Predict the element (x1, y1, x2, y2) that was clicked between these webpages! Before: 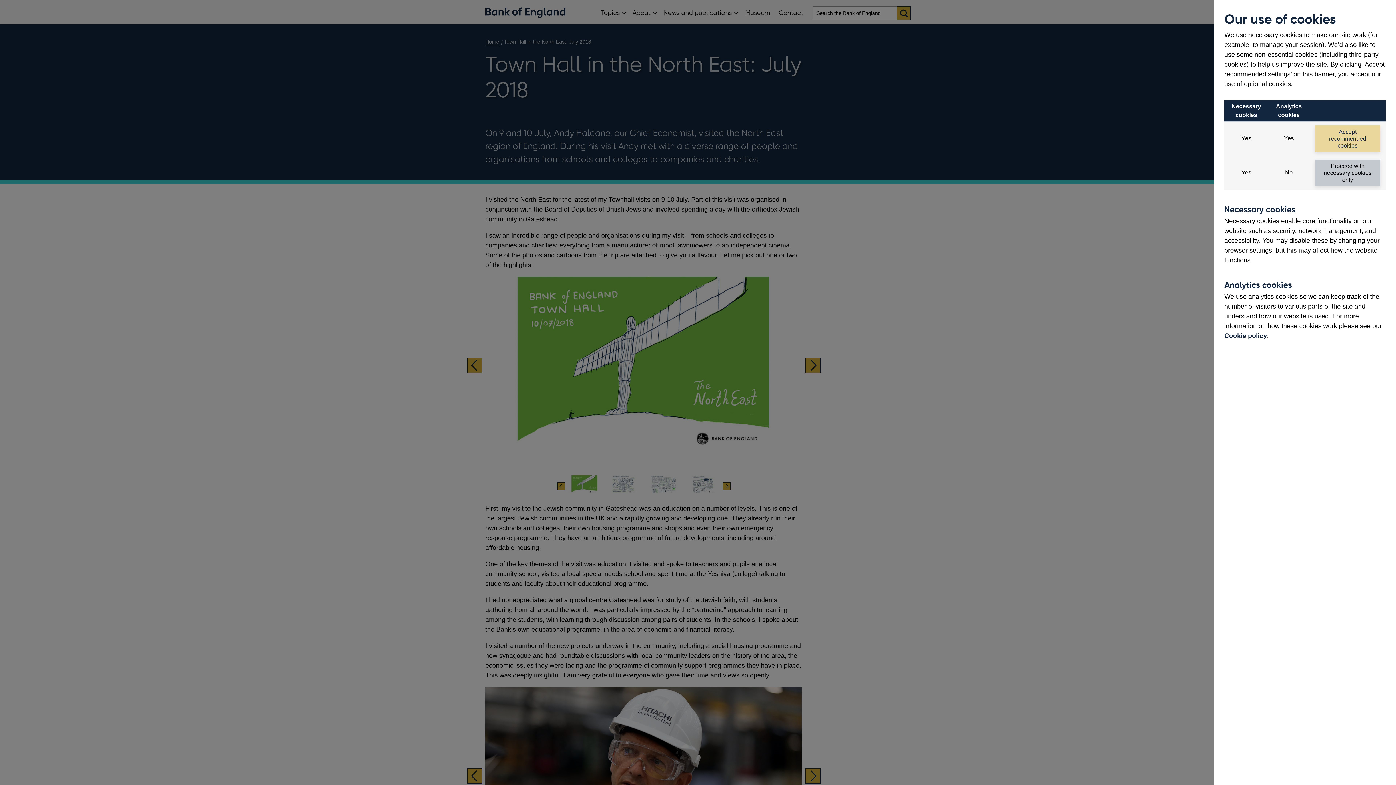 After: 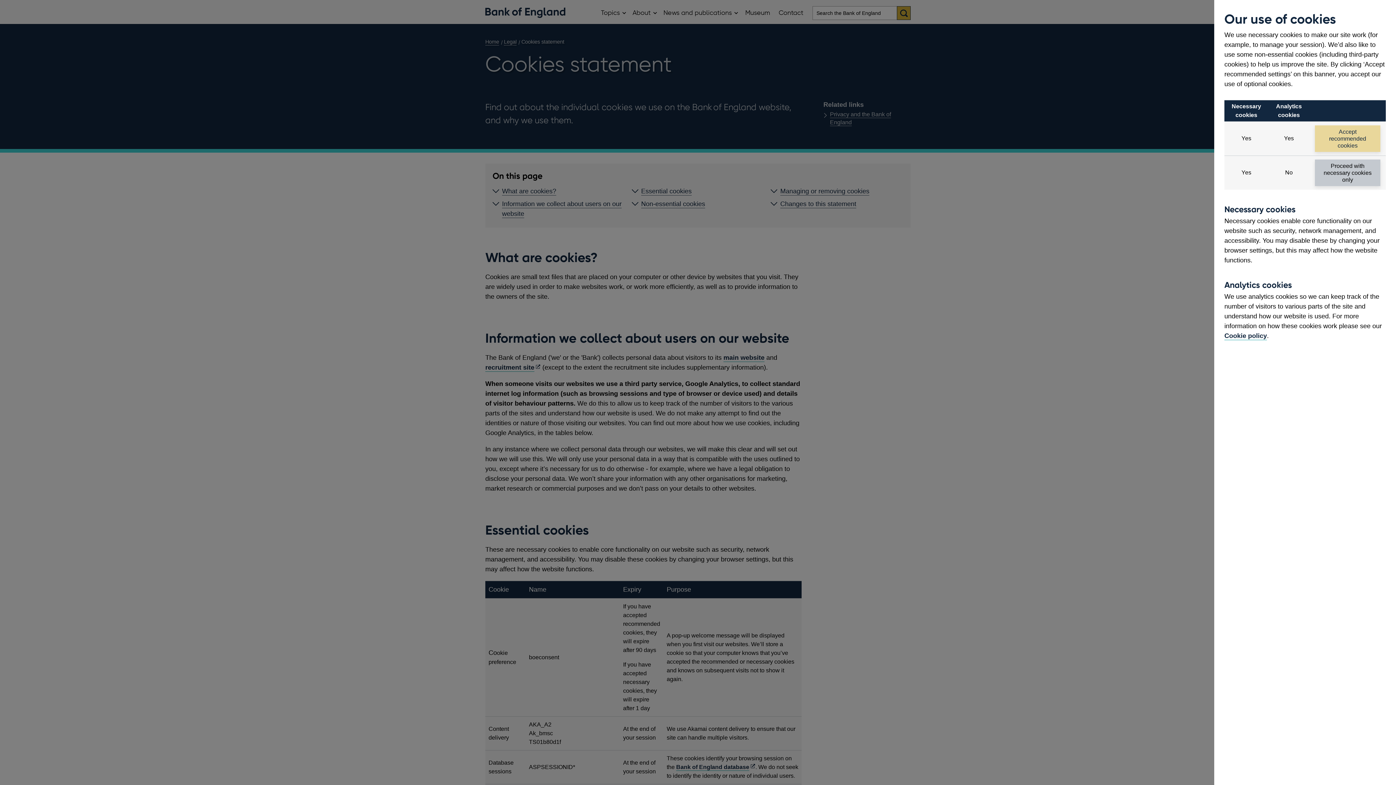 Action: bbox: (1224, 332, 1267, 339) label: Cookie policy